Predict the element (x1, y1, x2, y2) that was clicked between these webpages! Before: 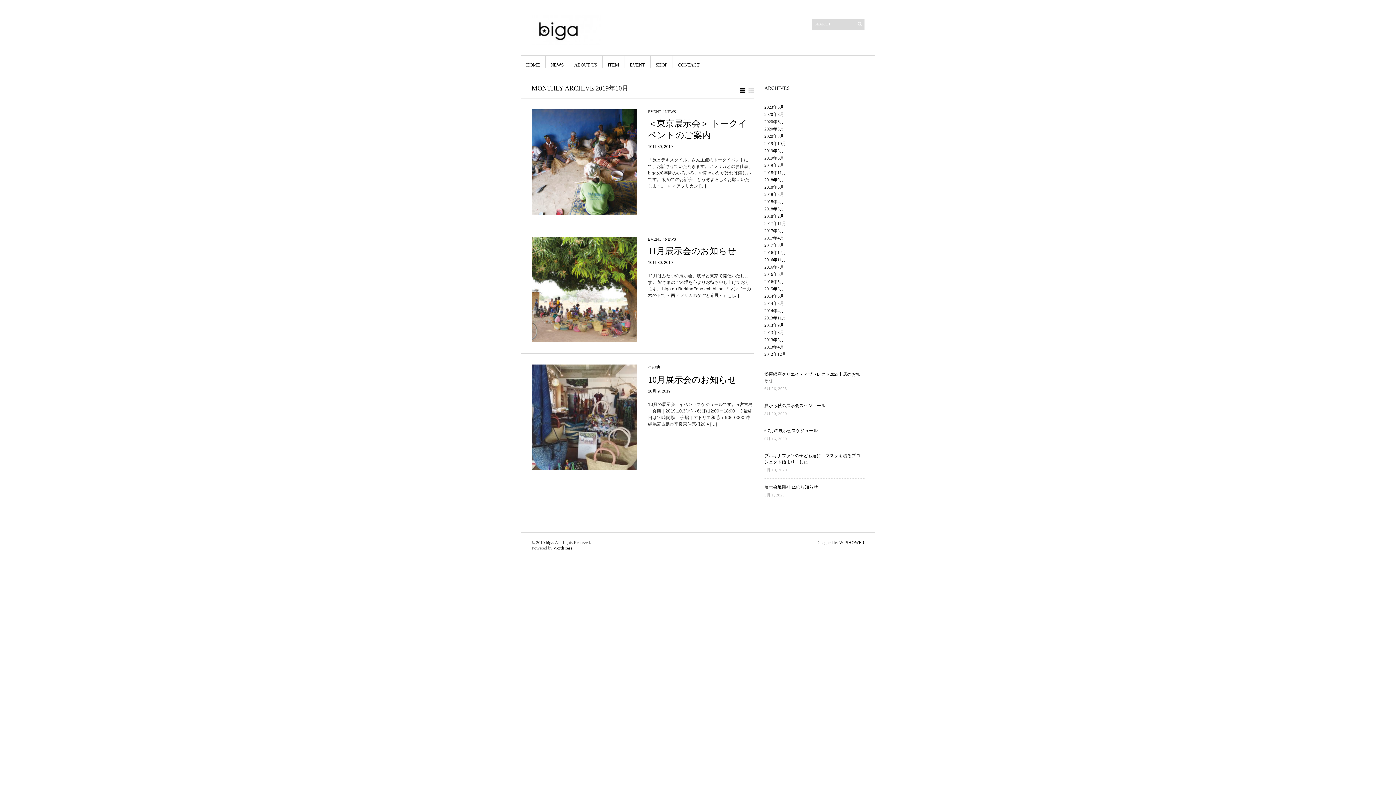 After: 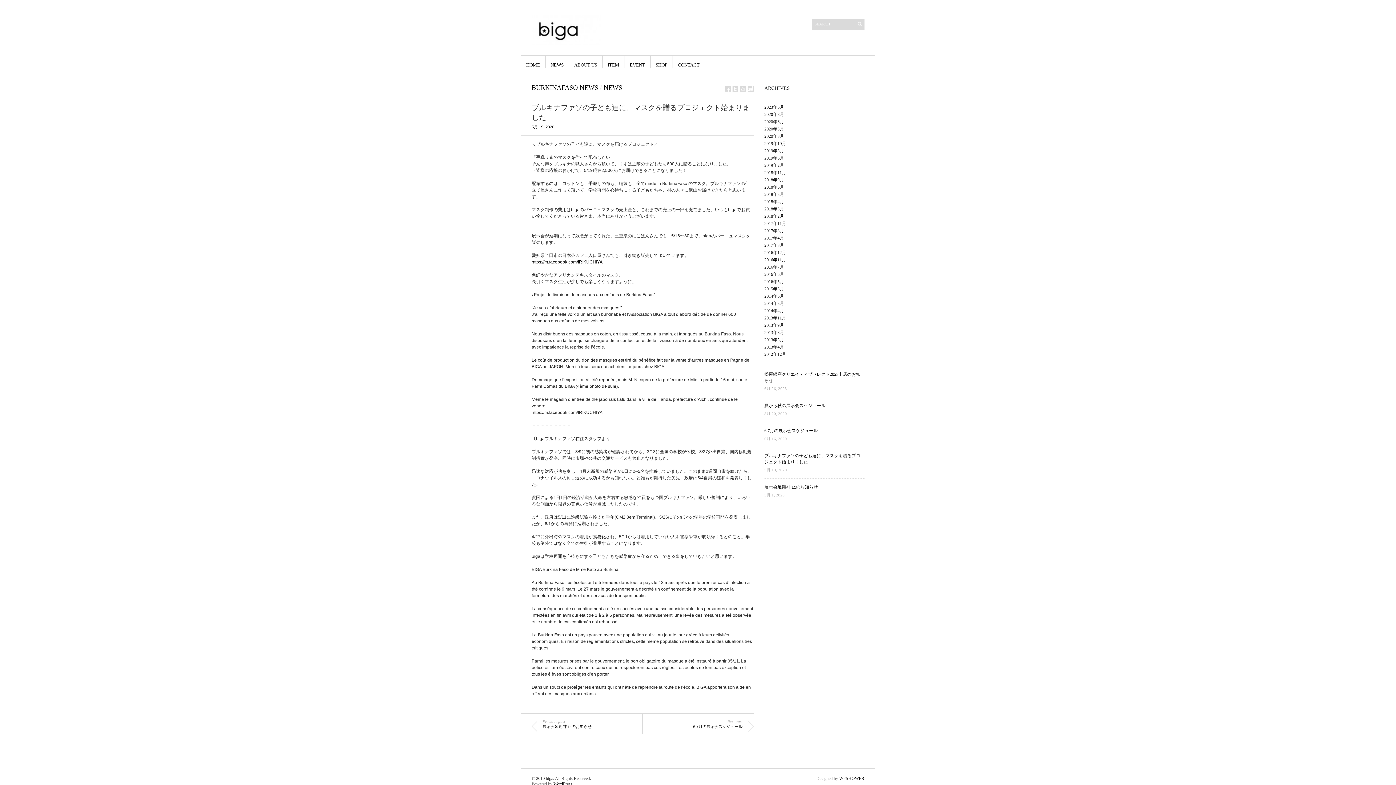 Action: bbox: (764, 453, 864, 478) label: ブルキナファソの子ども達に、マスクを贈るプロジェクト始まりました
5月 19, 2020